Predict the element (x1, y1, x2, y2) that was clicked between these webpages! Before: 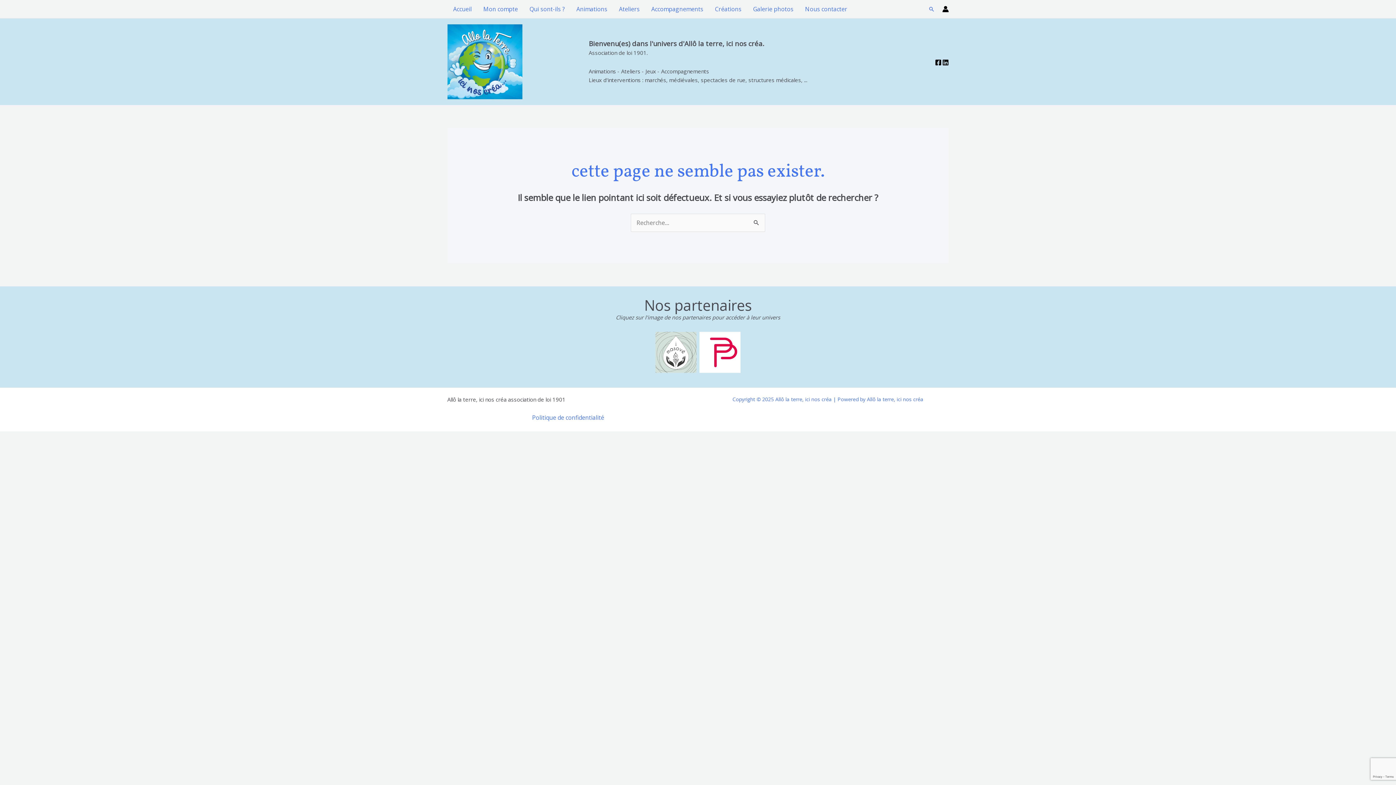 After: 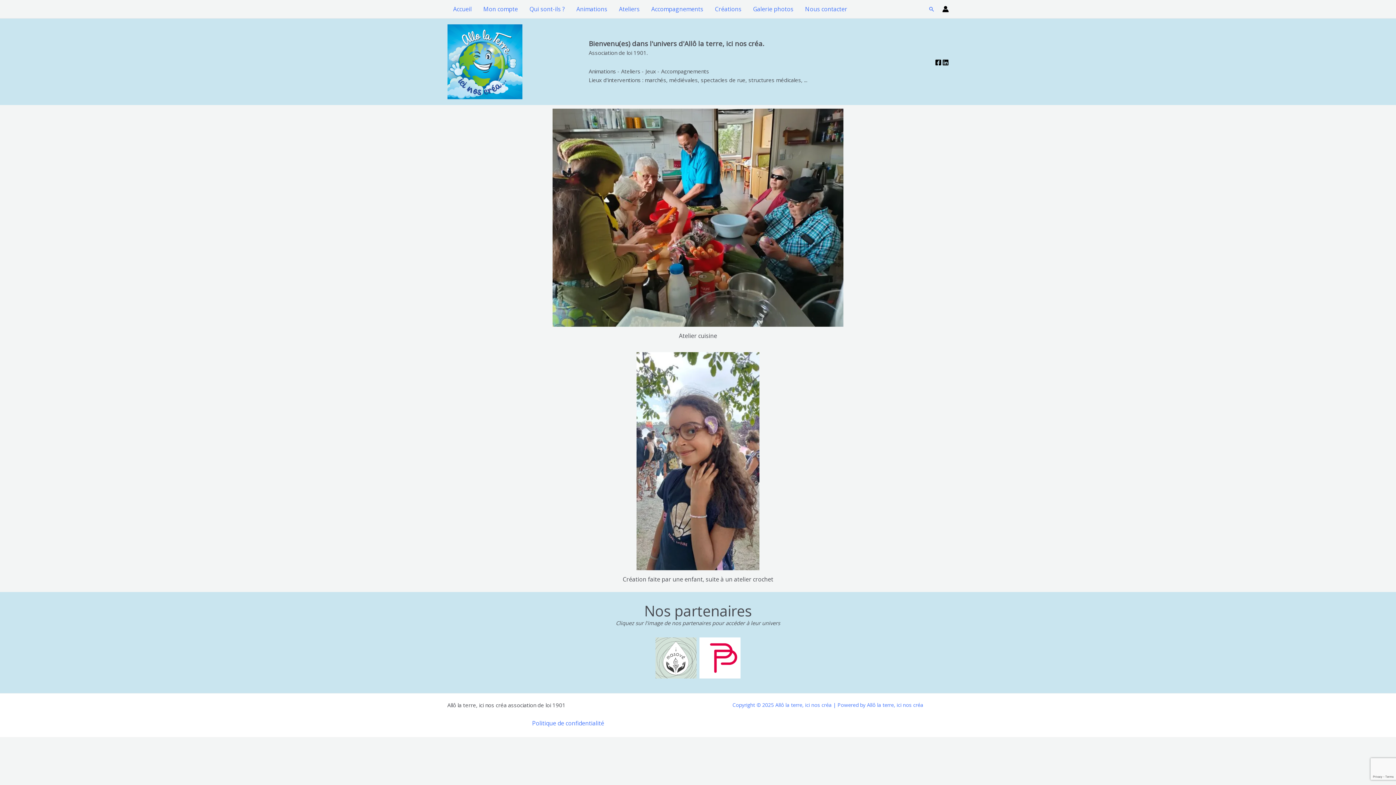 Action: label: Ateliers bbox: (613, 0, 645, 18)